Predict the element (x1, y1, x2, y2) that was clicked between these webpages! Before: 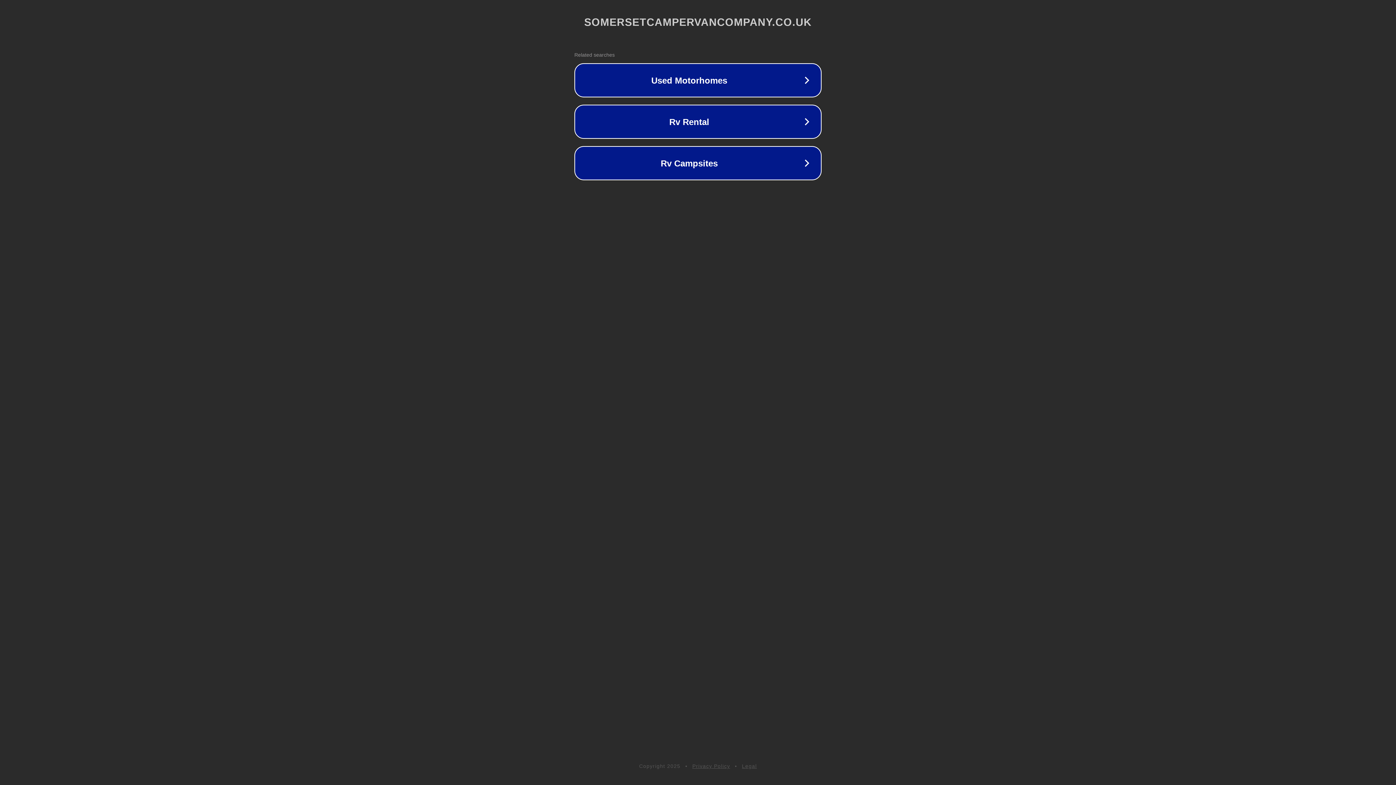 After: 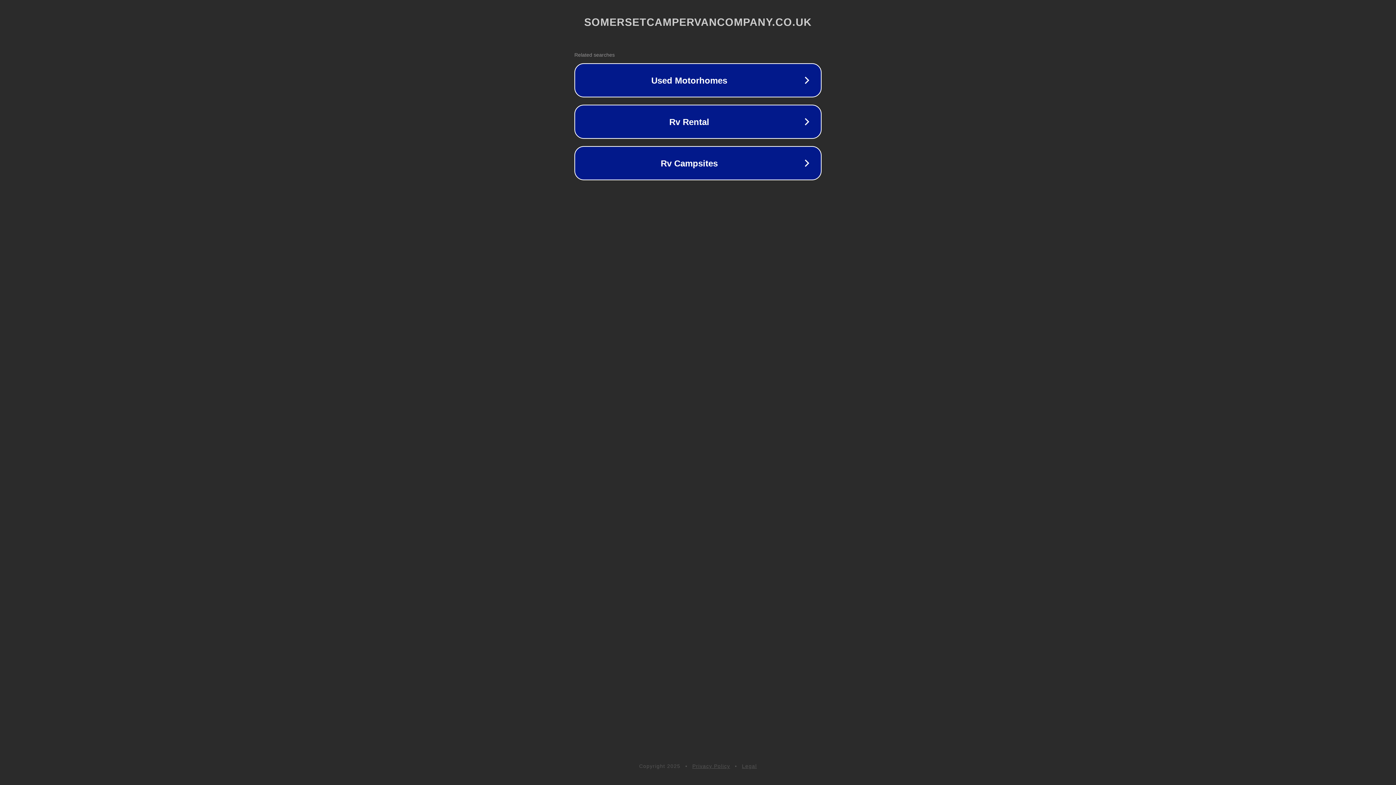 Action: bbox: (742, 763, 757, 769) label: Legal